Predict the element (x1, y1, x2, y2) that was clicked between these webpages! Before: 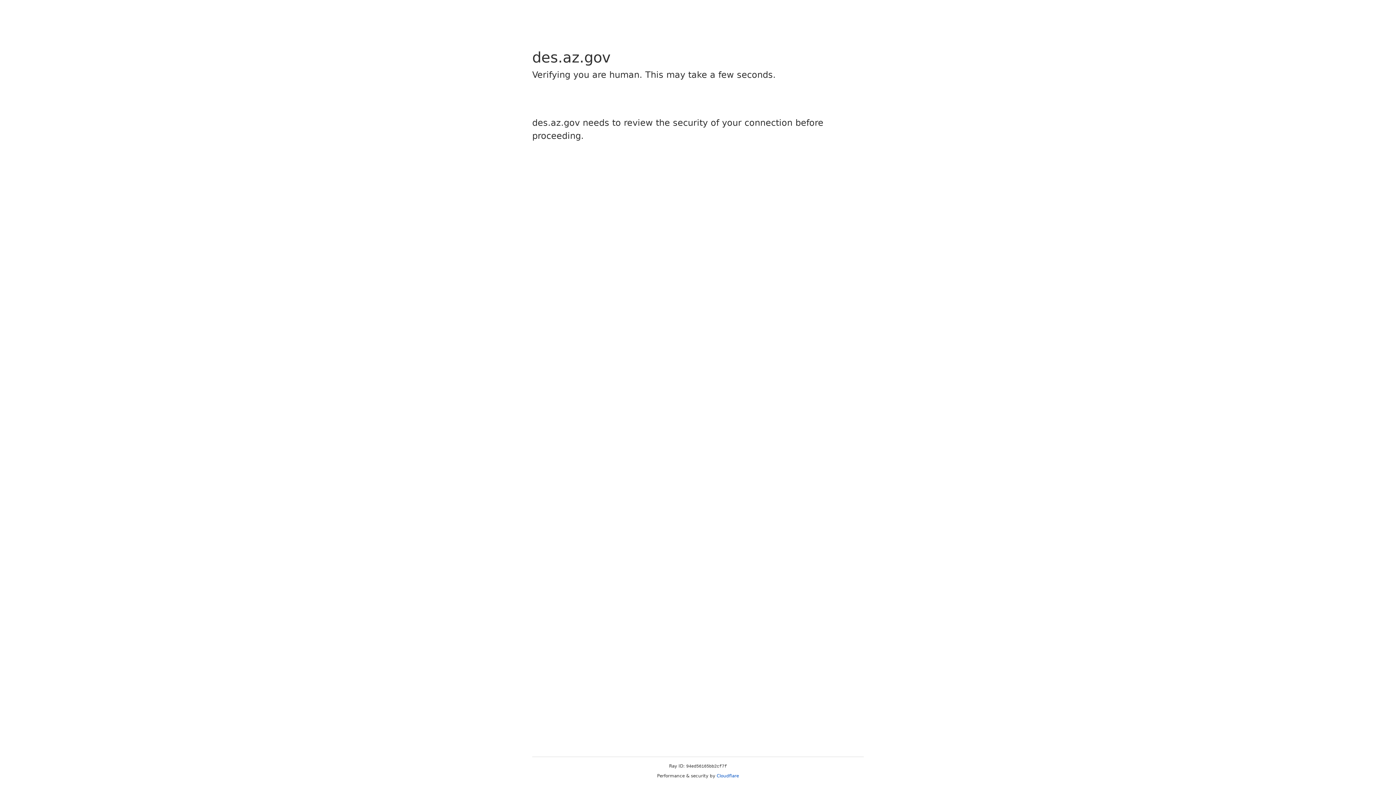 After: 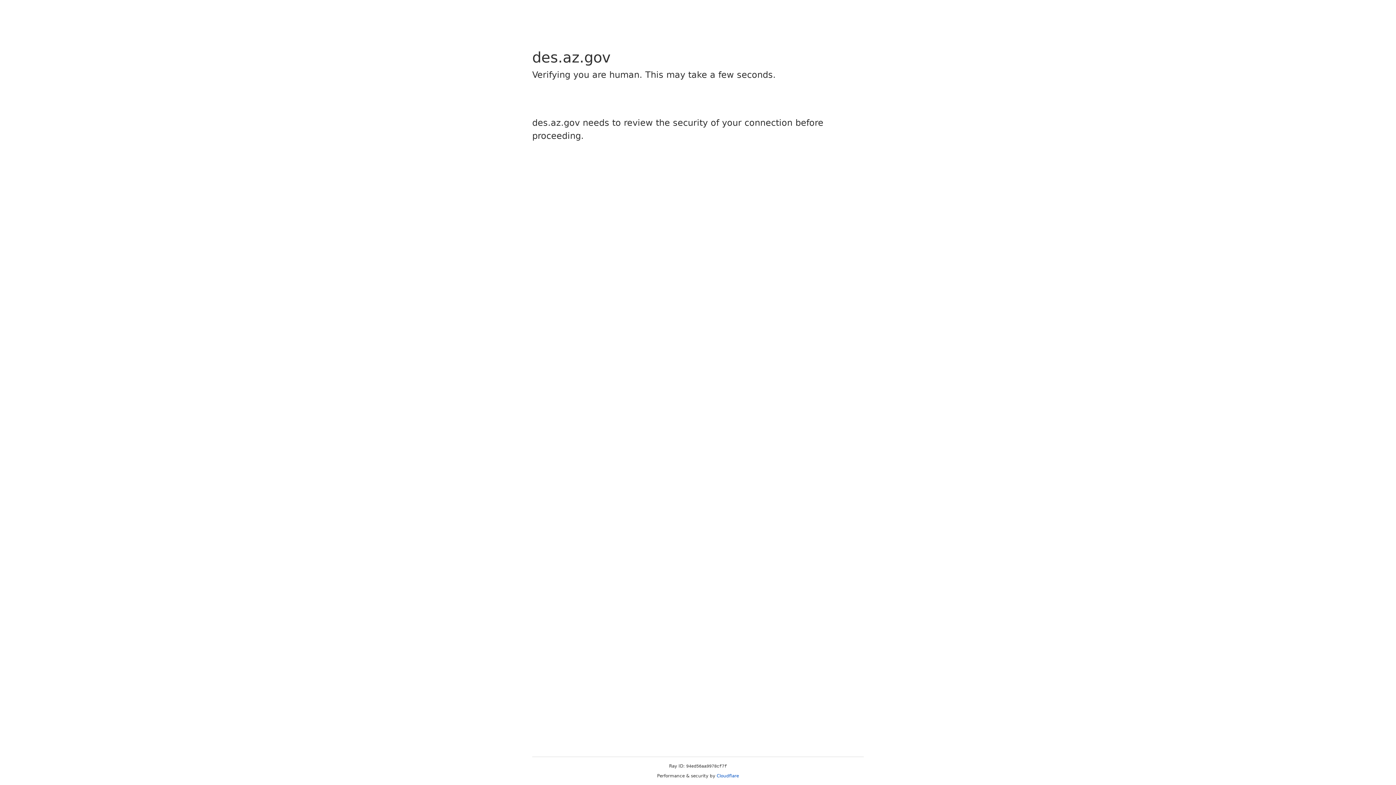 Action: bbox: (716, 773, 739, 778) label: Cloudflare